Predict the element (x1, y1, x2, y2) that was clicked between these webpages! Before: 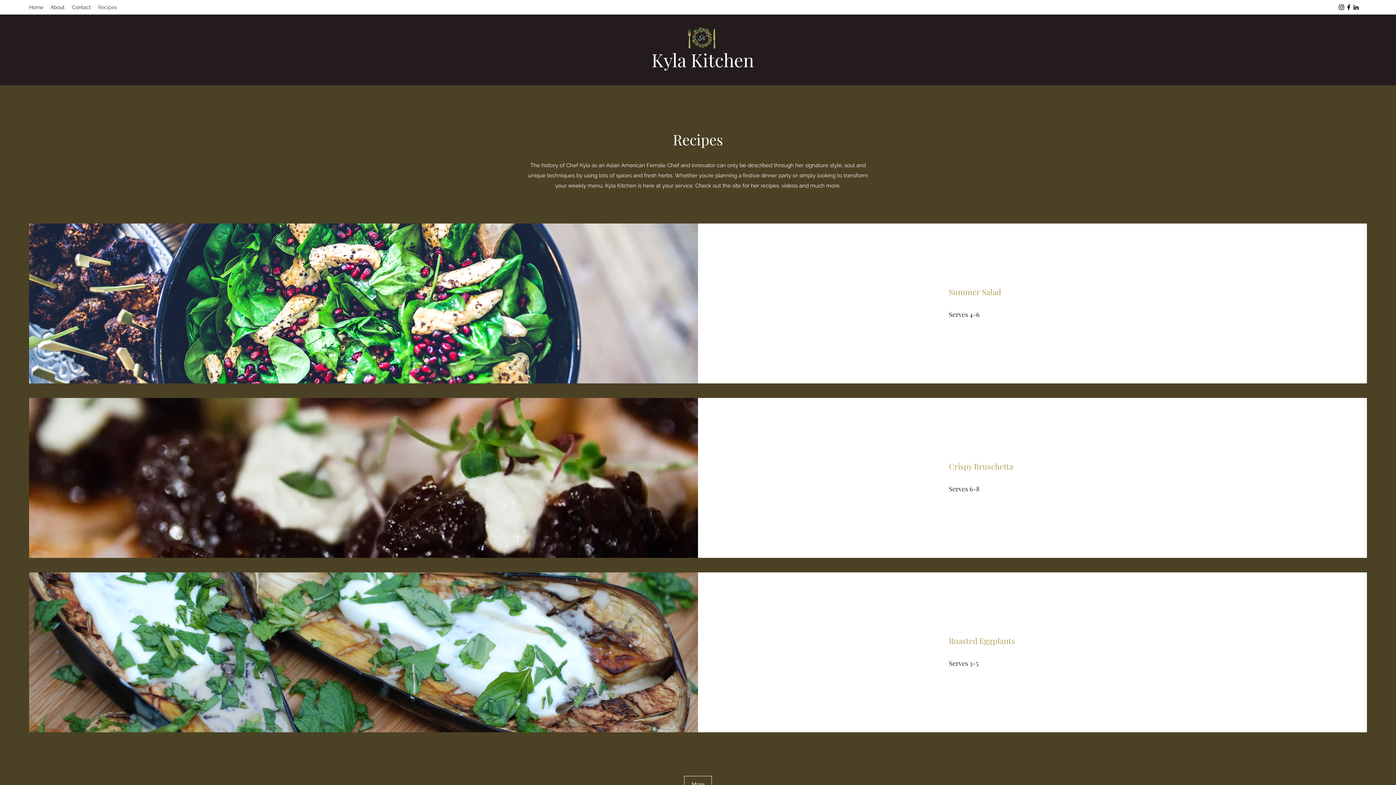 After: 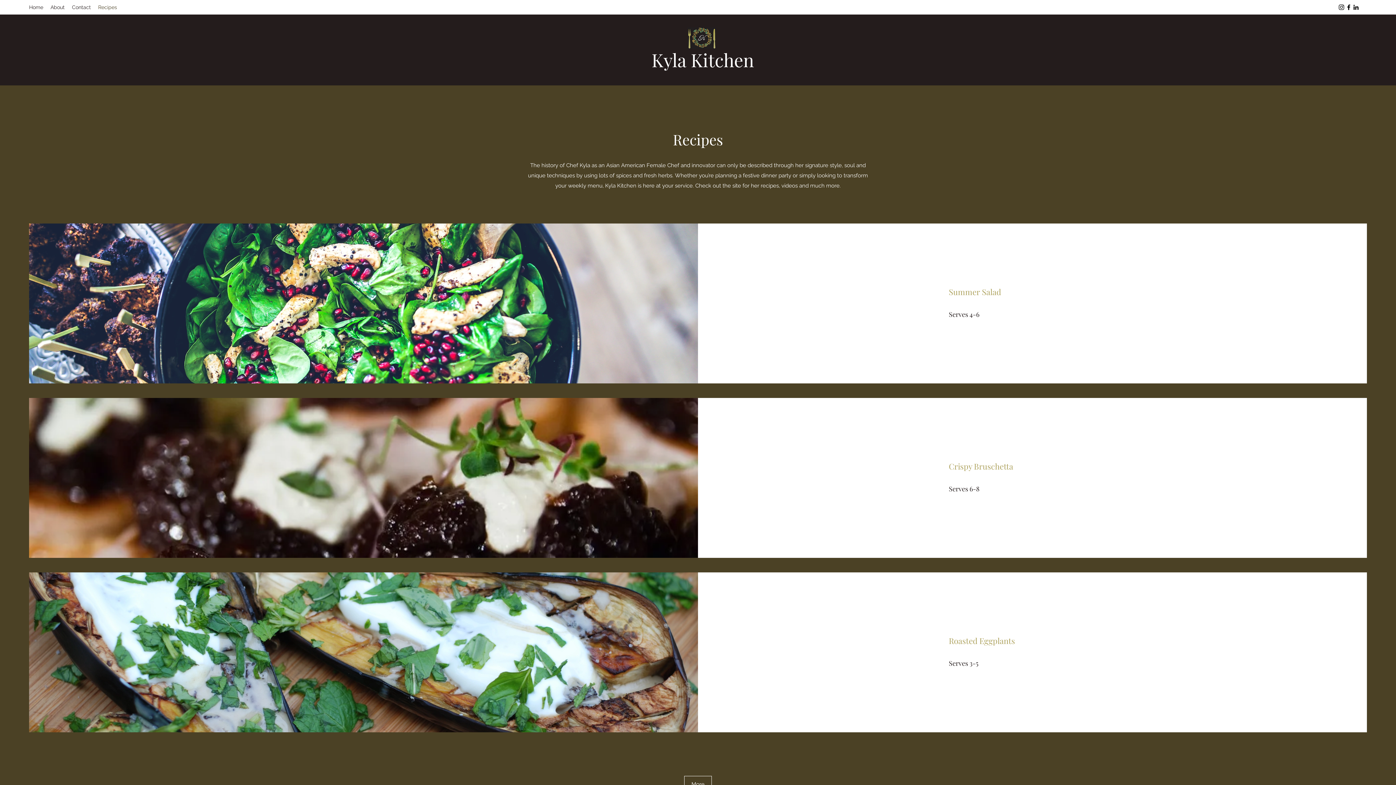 Action: label: Recipes bbox: (94, 1, 120, 12)